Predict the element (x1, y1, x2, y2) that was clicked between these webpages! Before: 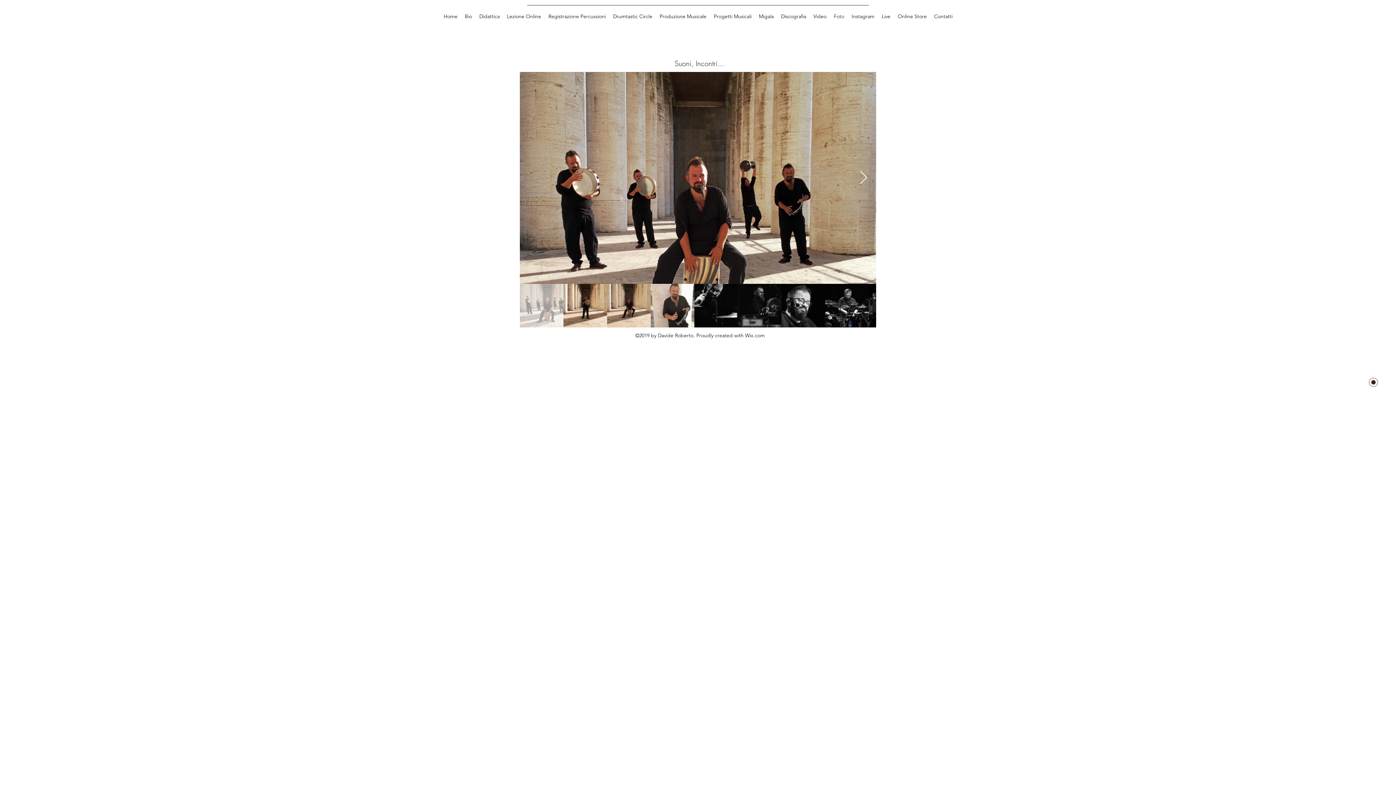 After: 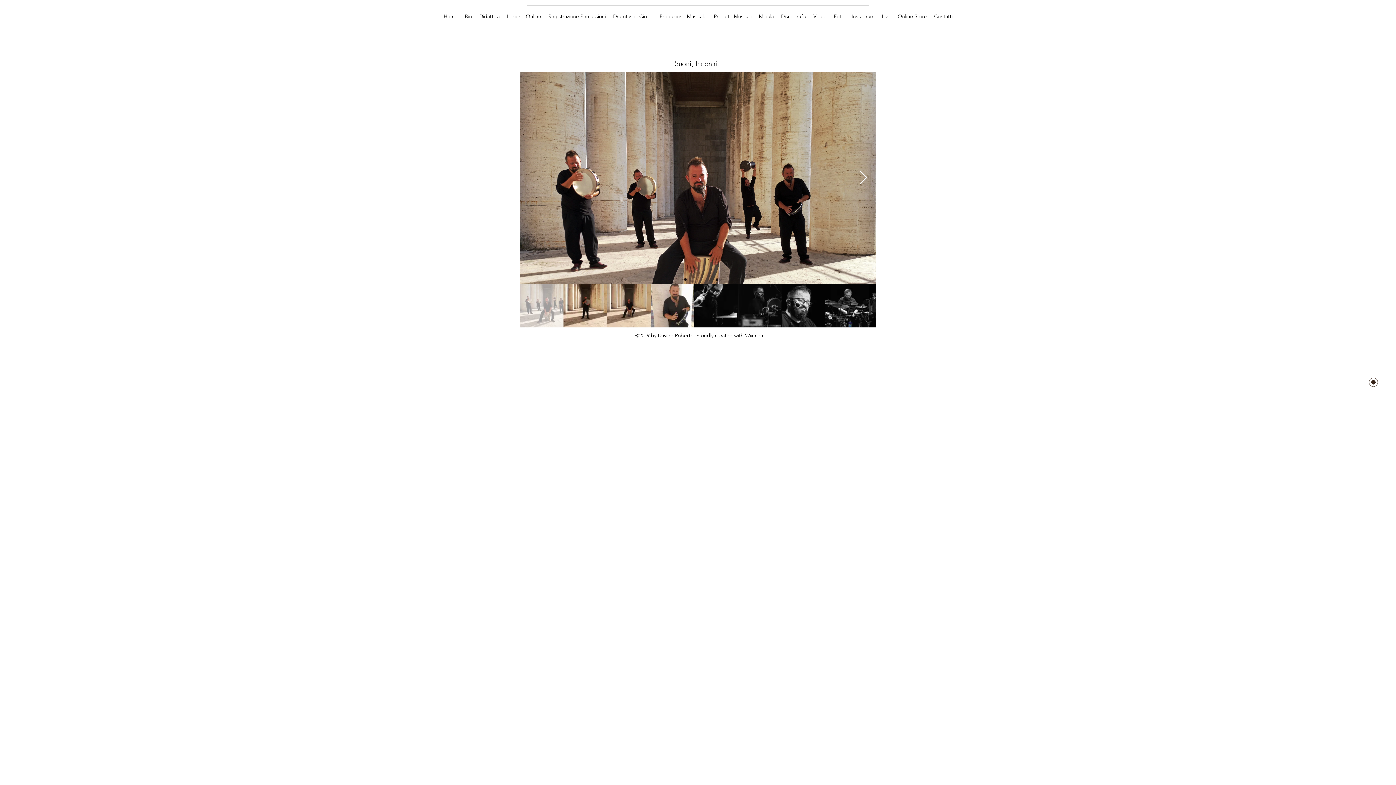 Action: label: Next Item bbox: (859, 170, 868, 185)